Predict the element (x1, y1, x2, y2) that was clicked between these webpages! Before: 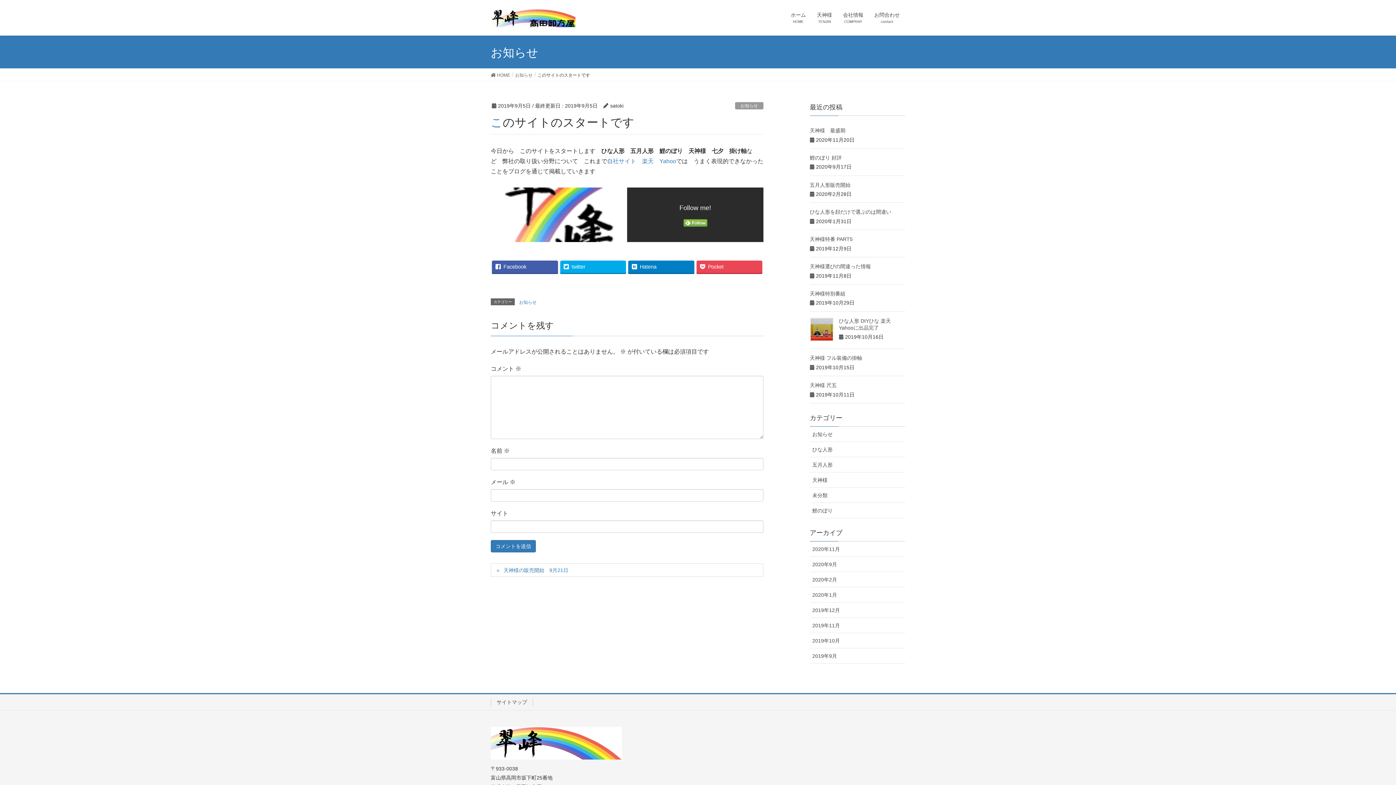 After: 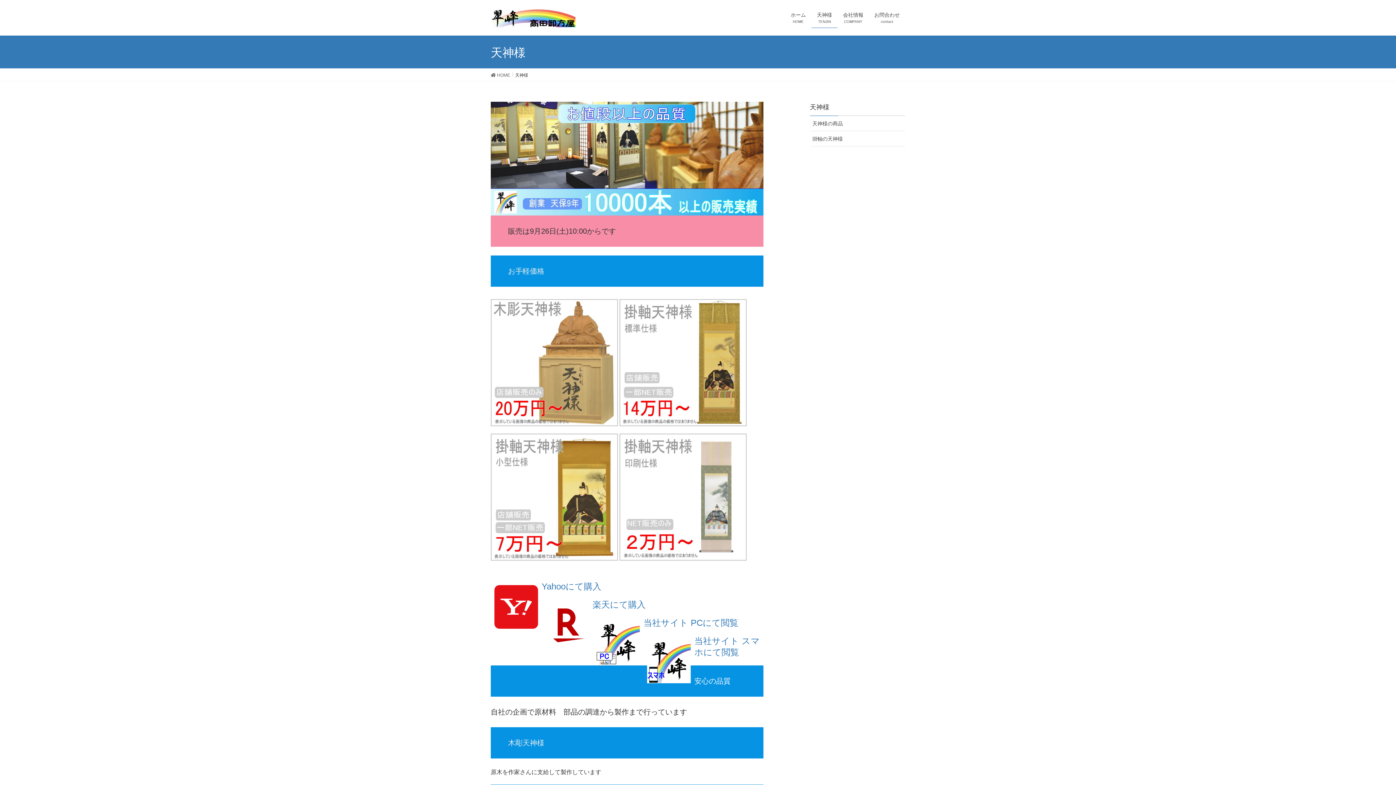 Action: label: 天神様
TENJIN bbox: (811, 7, 837, 28)